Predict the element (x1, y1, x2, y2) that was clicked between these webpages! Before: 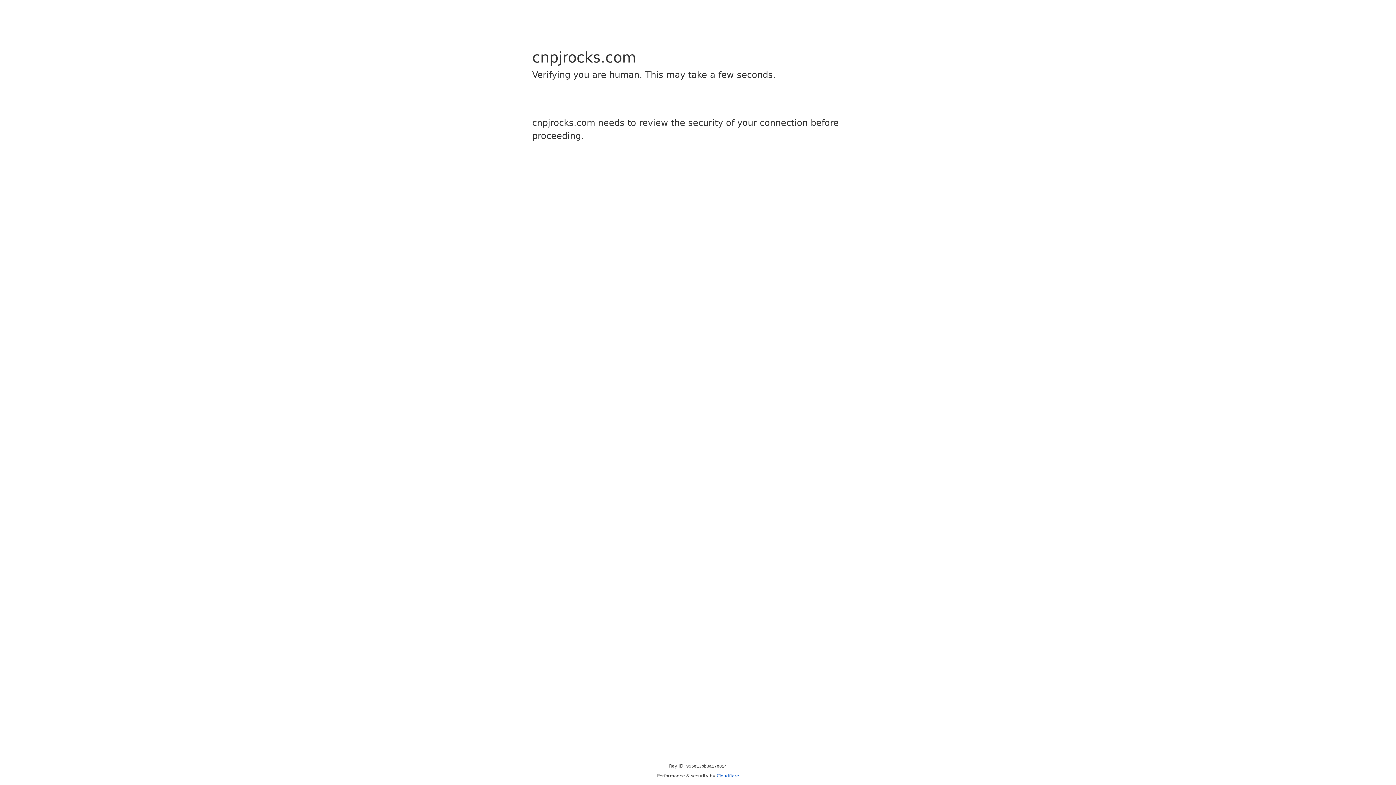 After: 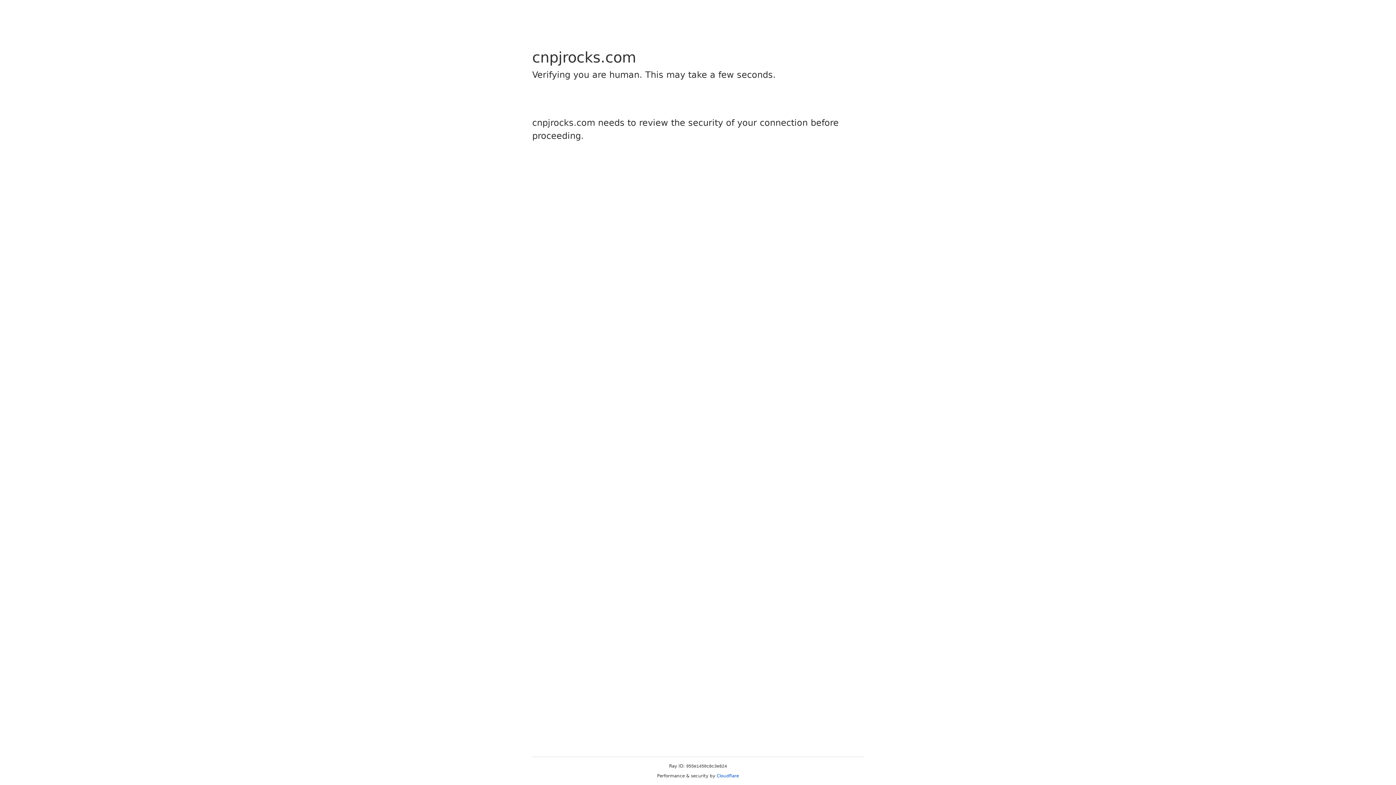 Action: label: Cloudflare bbox: (716, 773, 739, 778)